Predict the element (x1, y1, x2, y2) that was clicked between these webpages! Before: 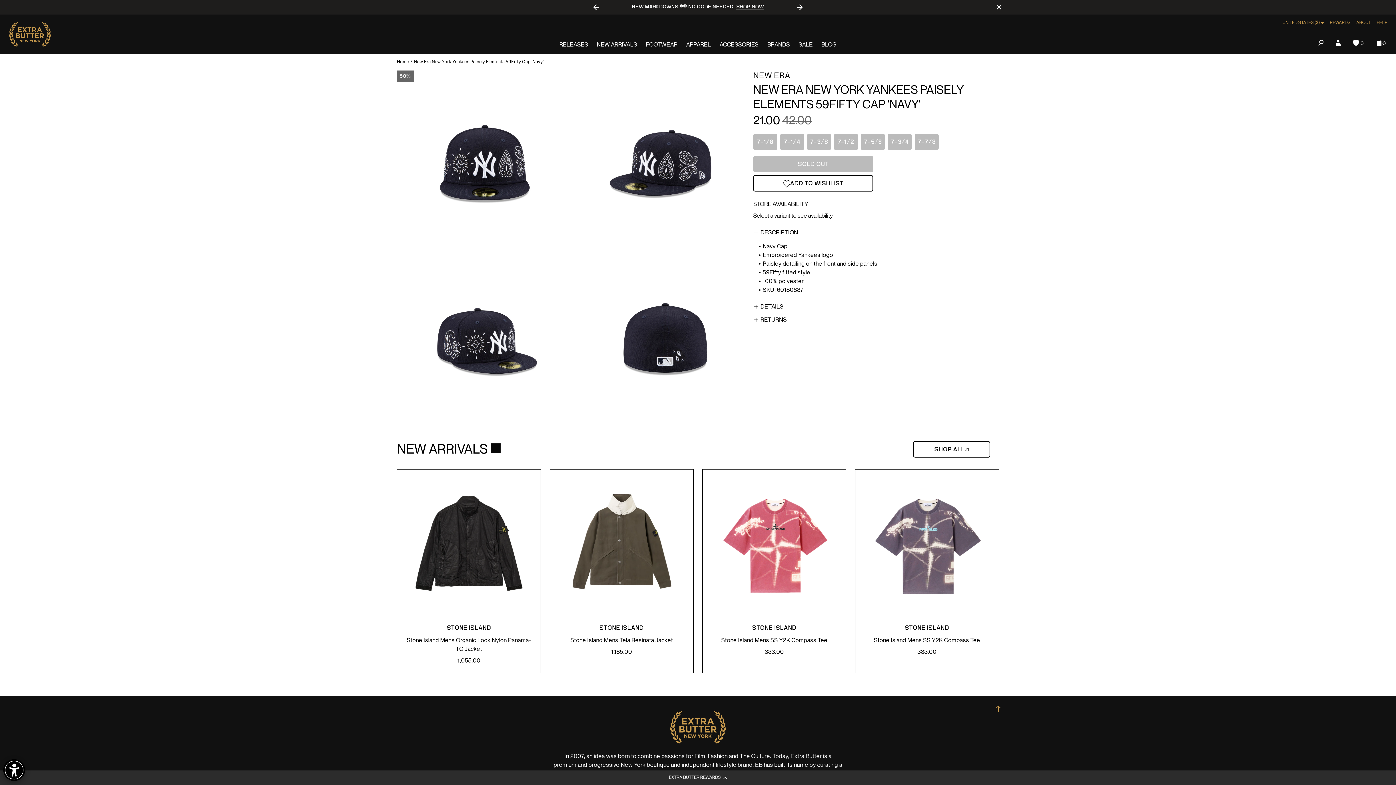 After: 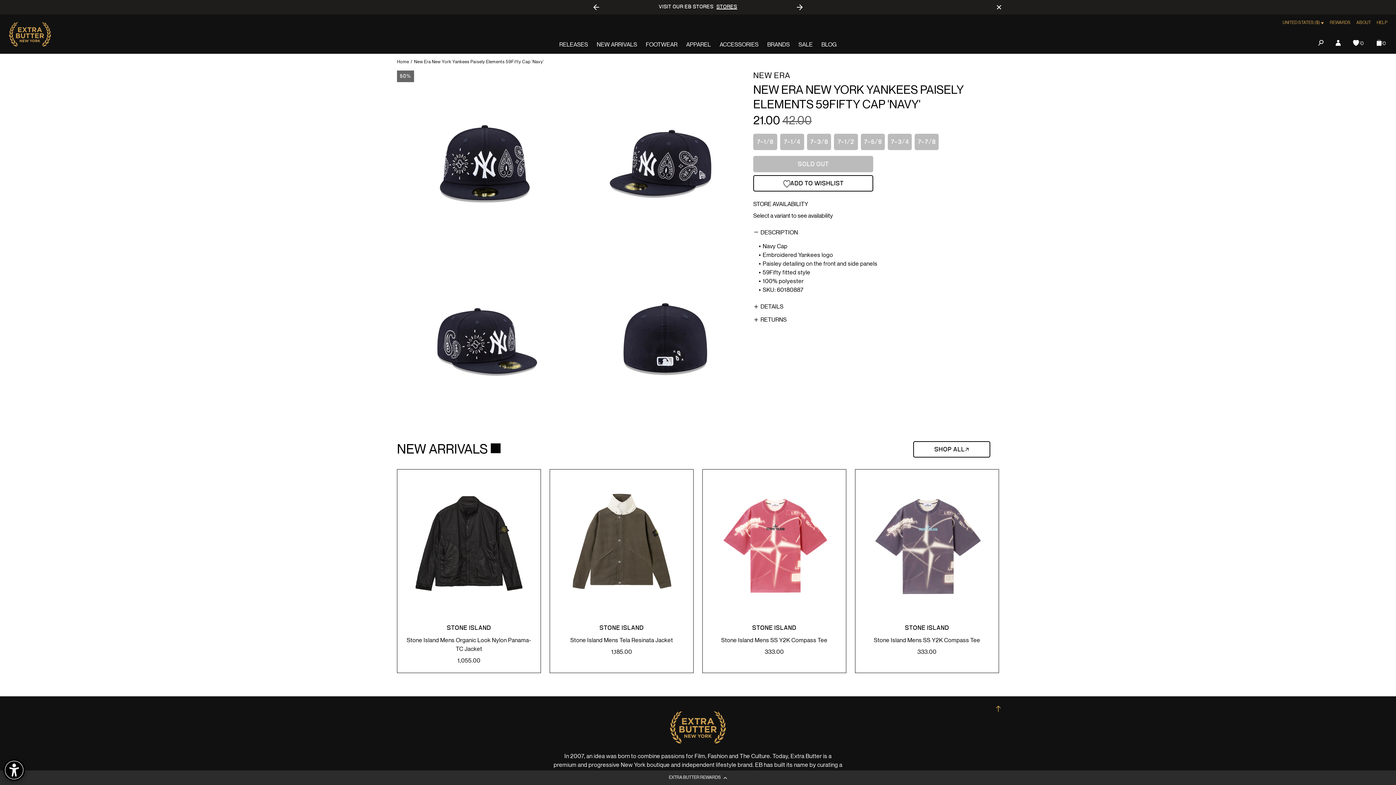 Action: bbox: (1347, 34, 1370, 51) label: :
0